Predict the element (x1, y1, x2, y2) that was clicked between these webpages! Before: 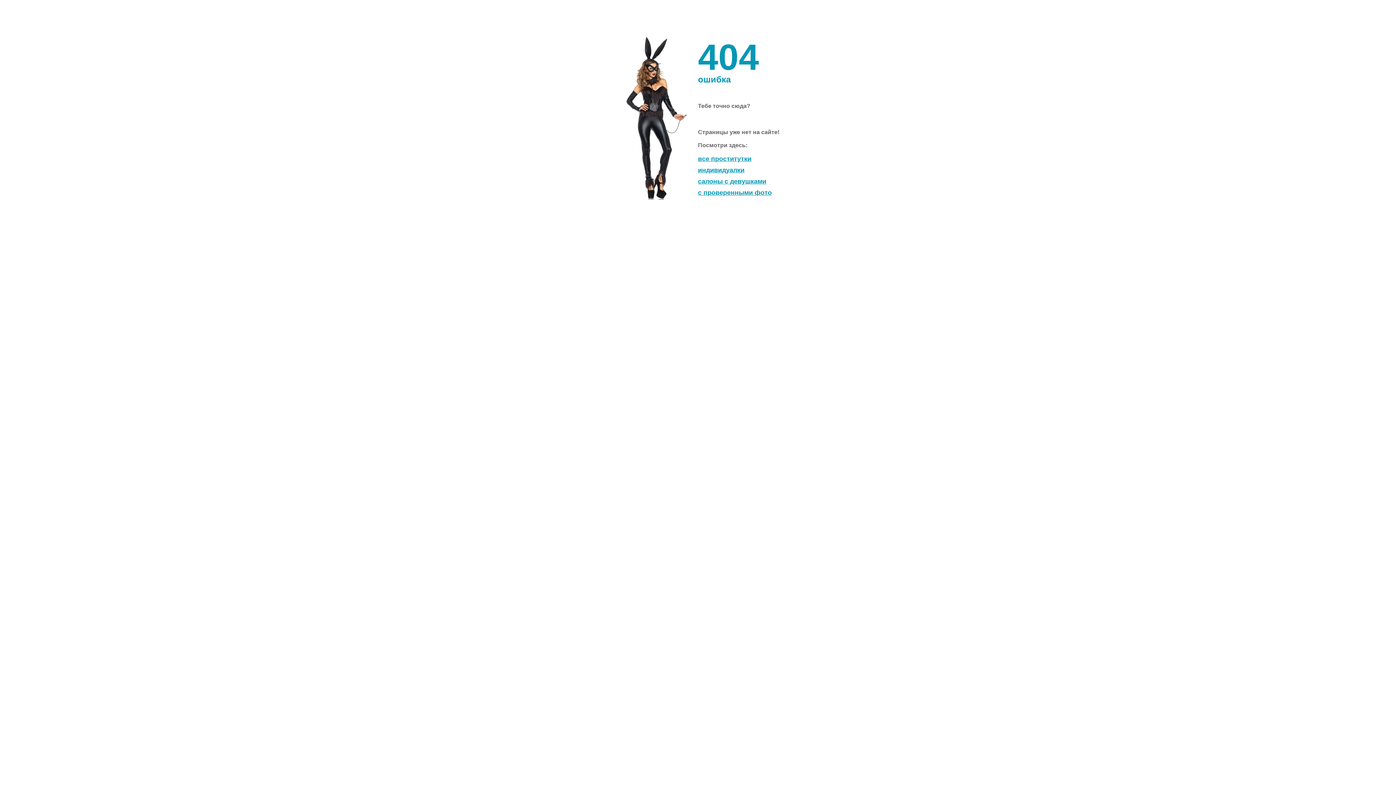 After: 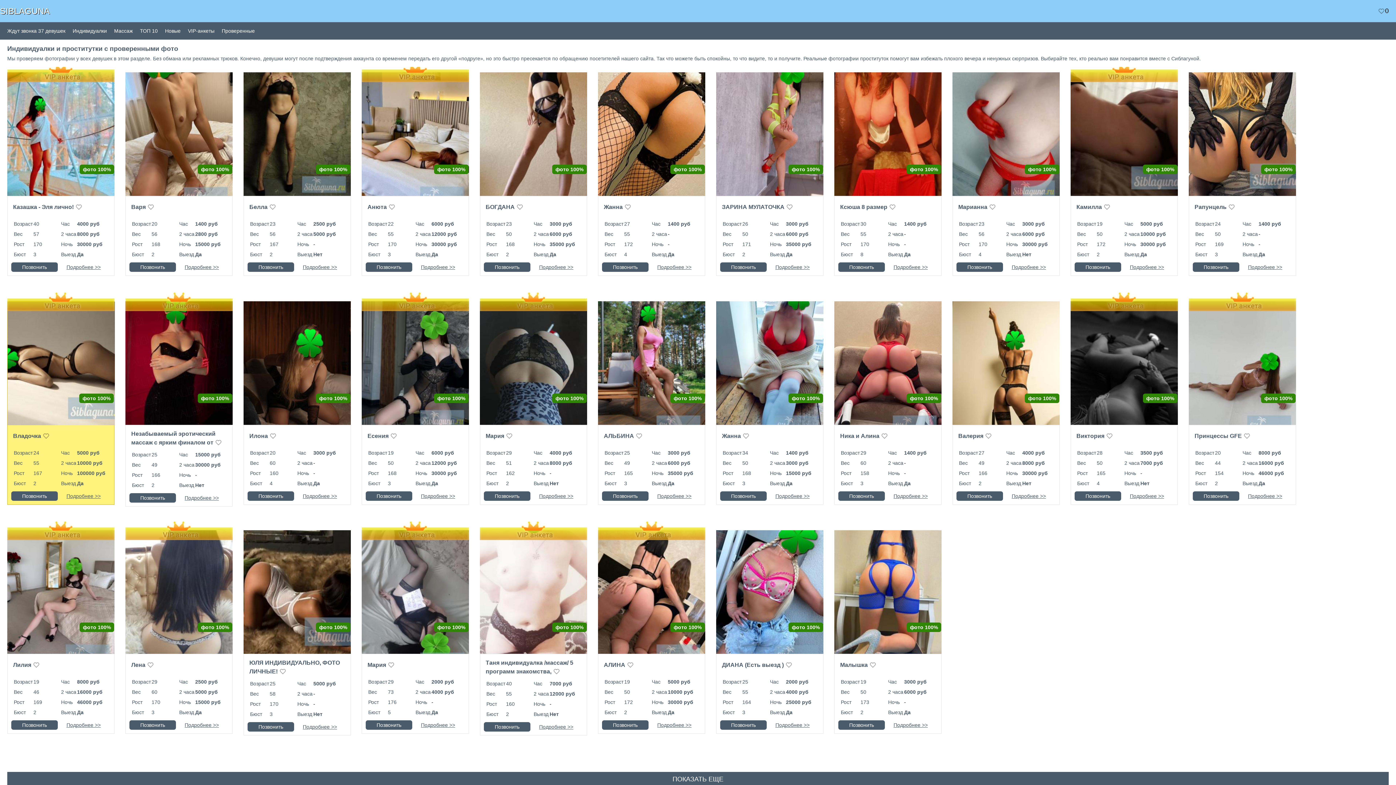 Action: bbox: (698, 189, 825, 196) label: с проверенными фото